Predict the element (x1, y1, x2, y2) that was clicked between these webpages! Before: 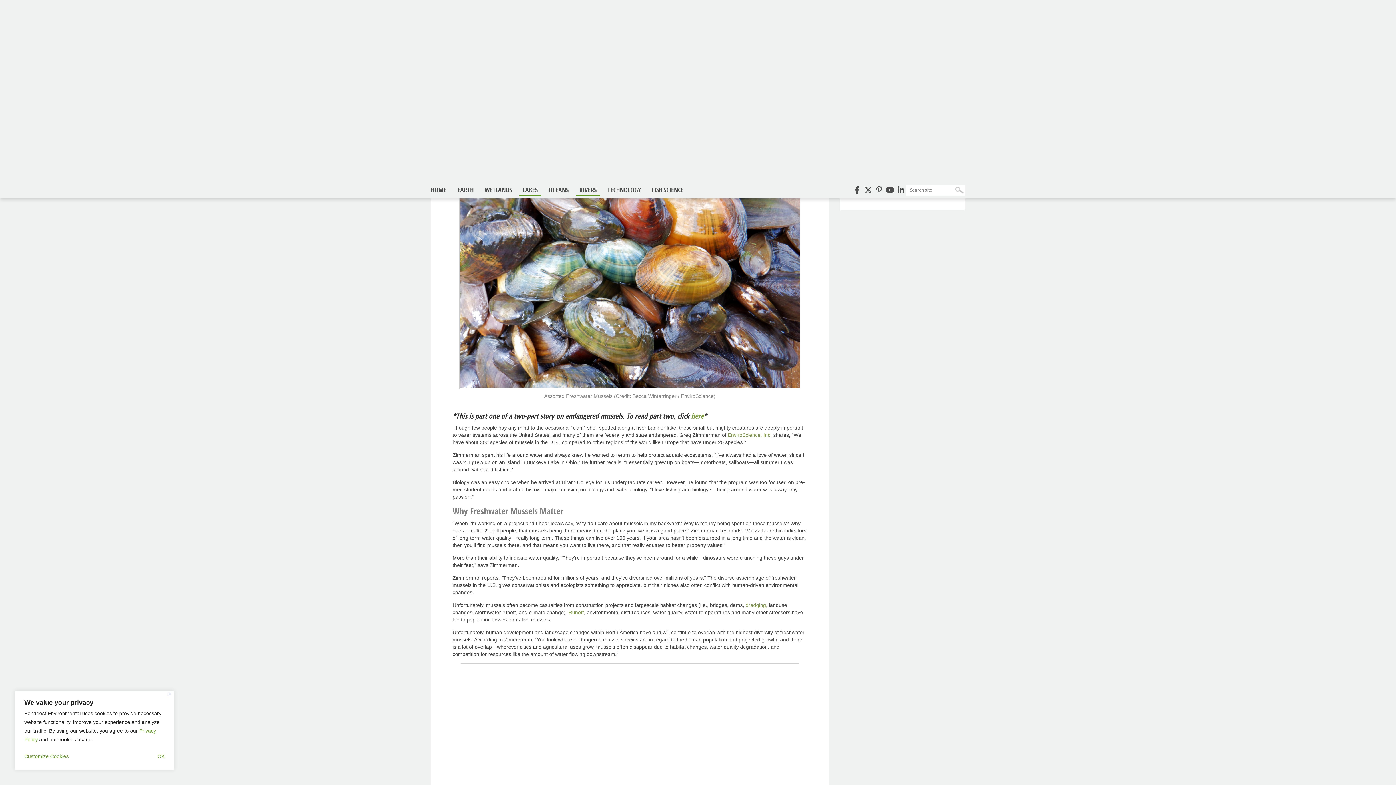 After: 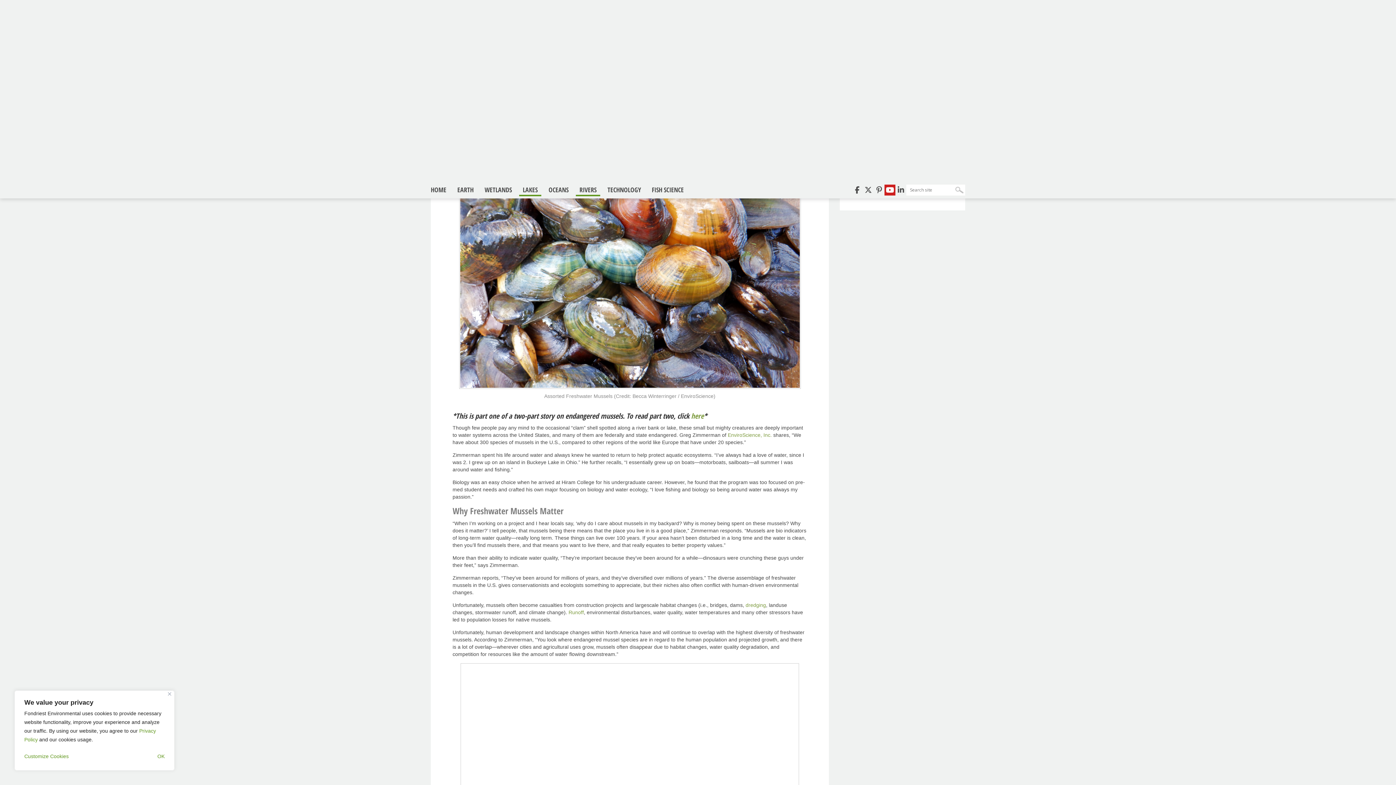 Action: bbox: (884, 184, 895, 195)